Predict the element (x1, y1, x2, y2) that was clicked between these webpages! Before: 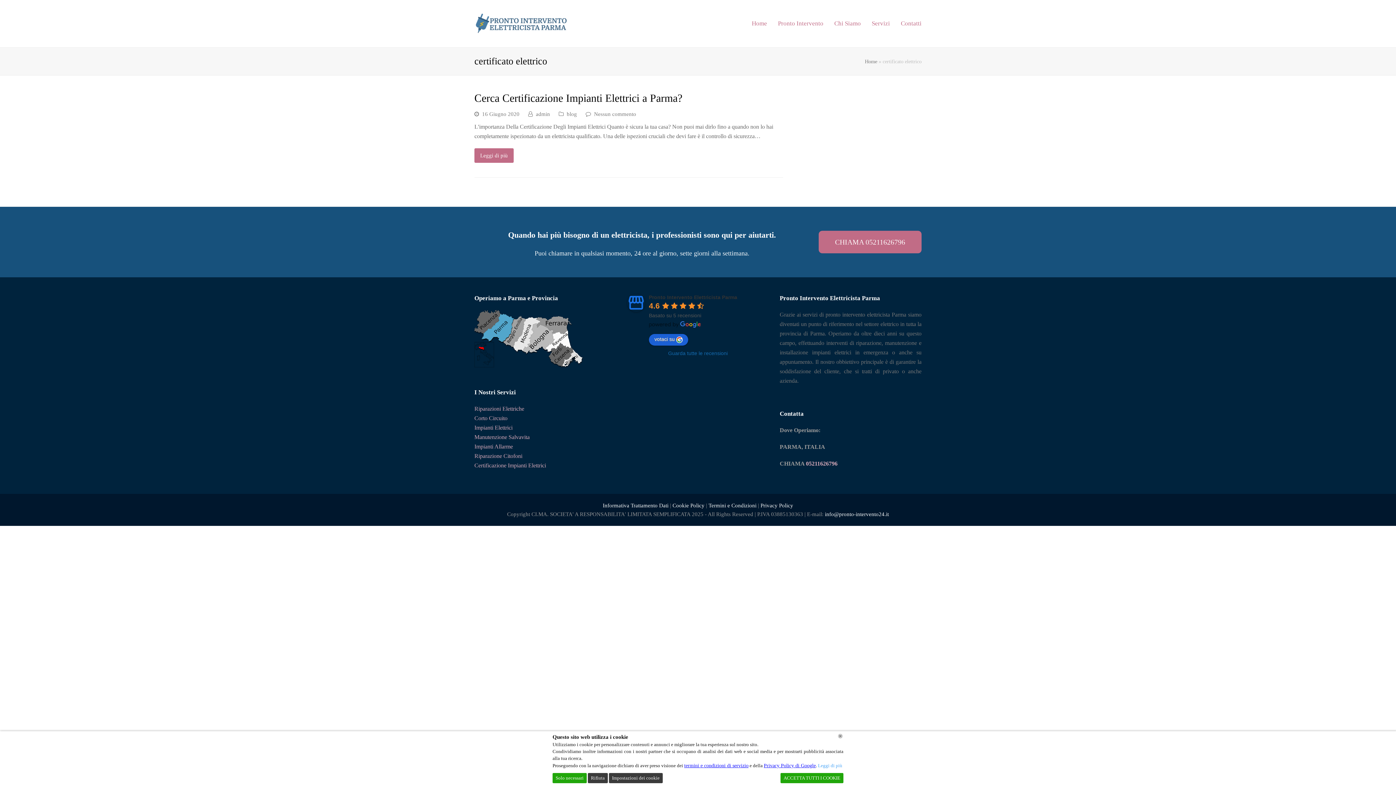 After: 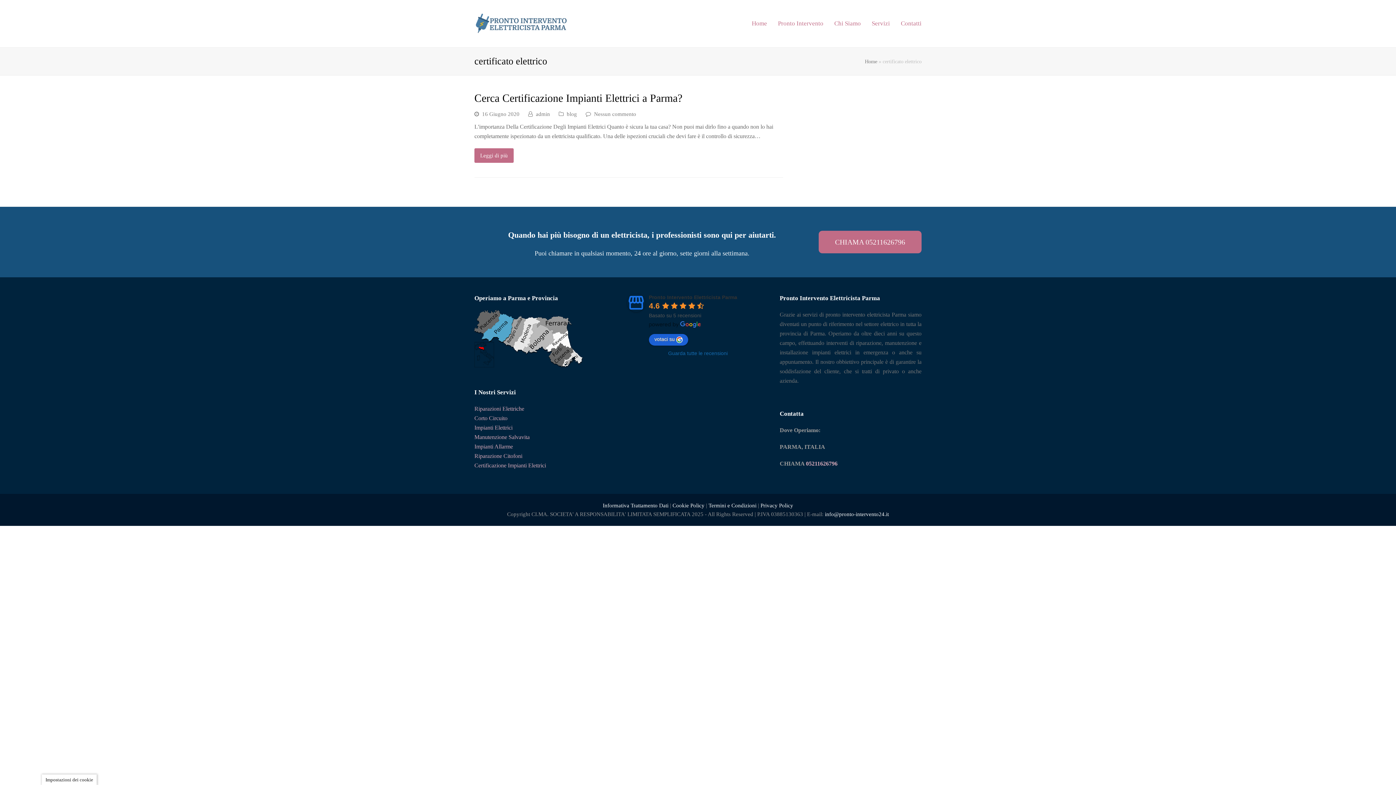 Action: bbox: (780, 773, 843, 783) label: Accept All